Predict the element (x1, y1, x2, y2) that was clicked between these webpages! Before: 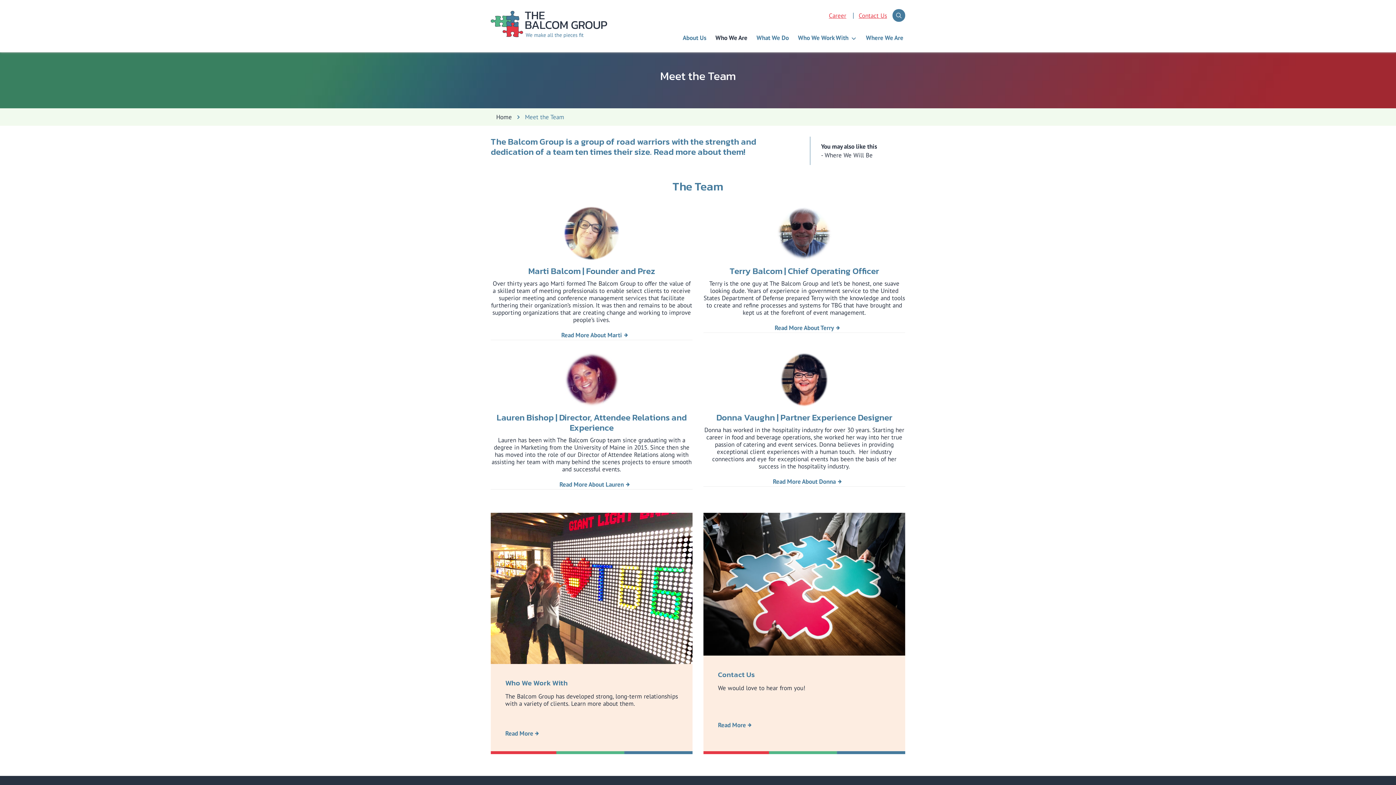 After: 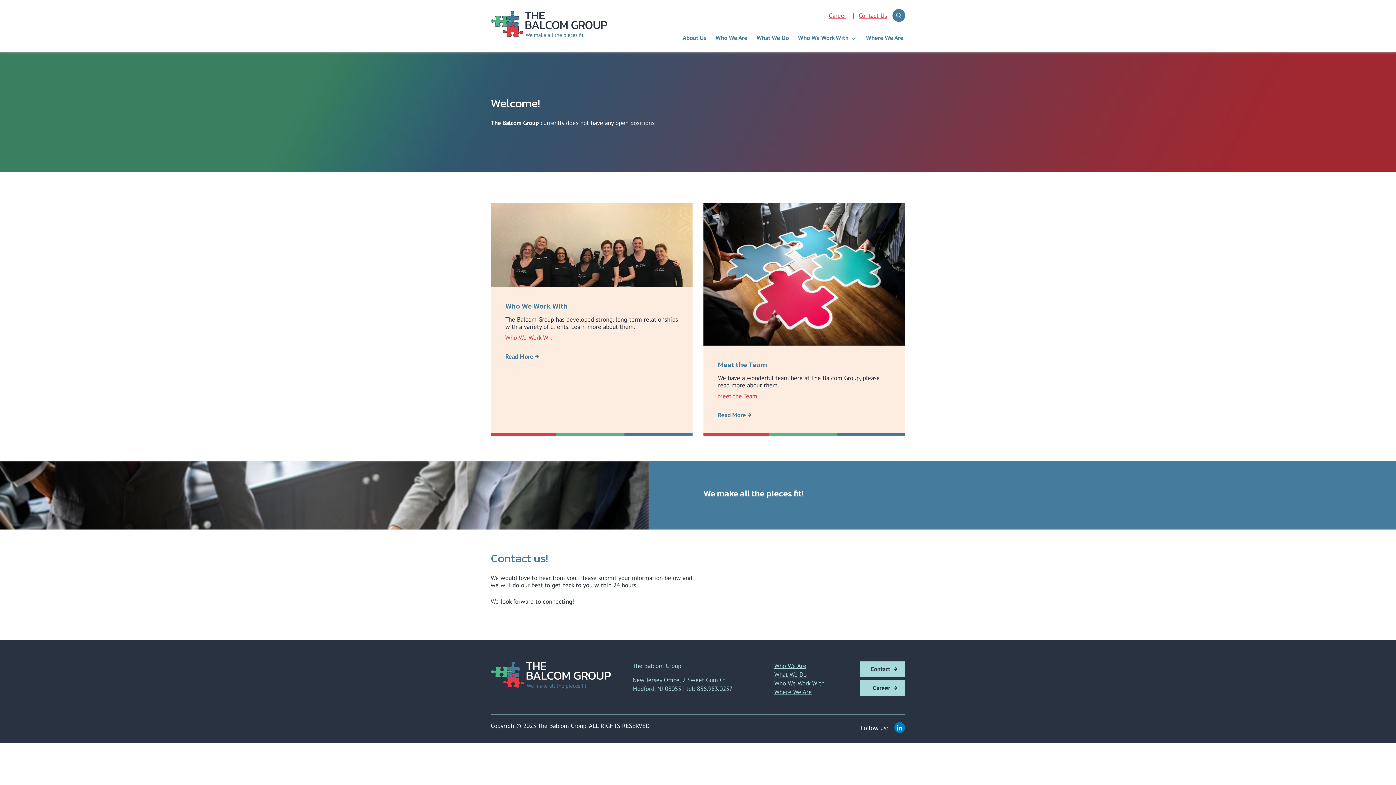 Action: bbox: (829, 11, 846, 19) label: Career